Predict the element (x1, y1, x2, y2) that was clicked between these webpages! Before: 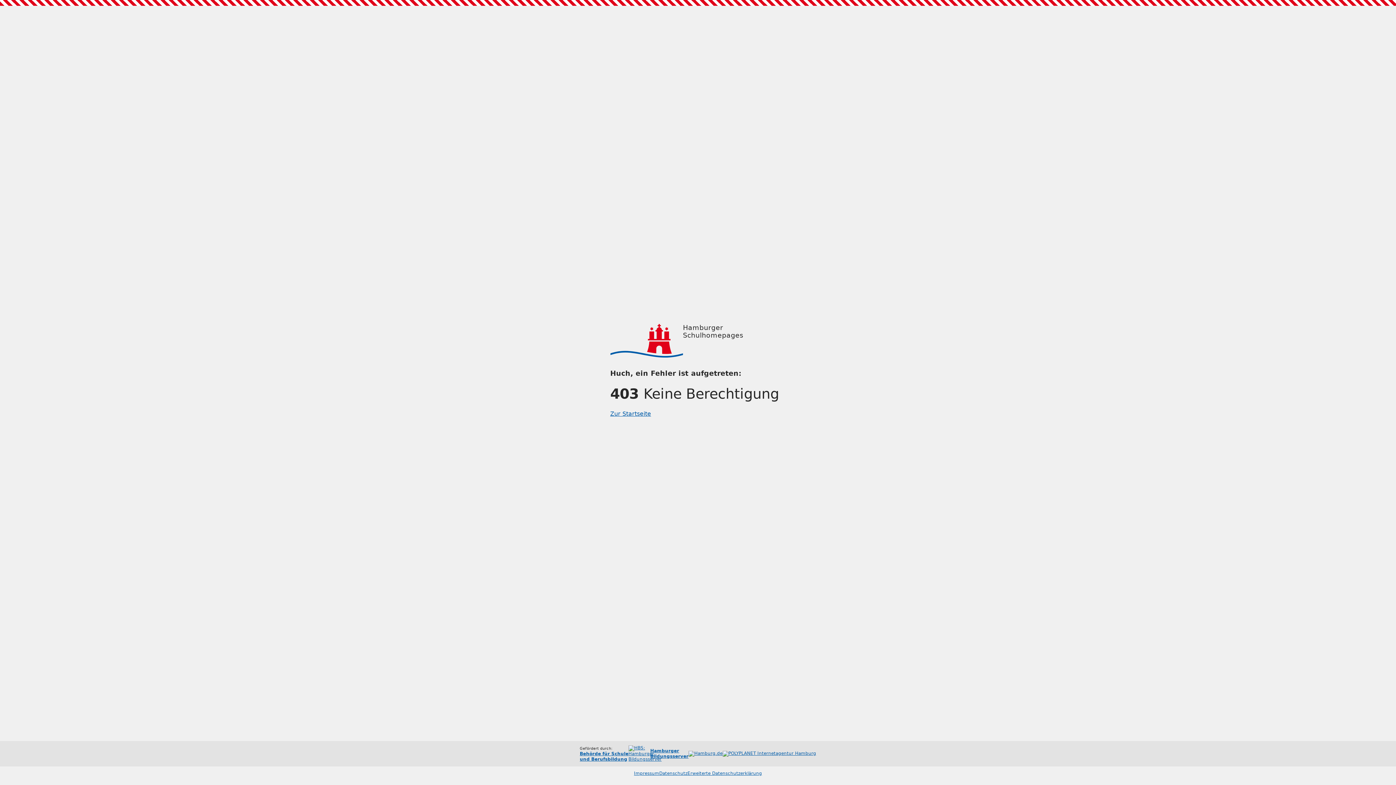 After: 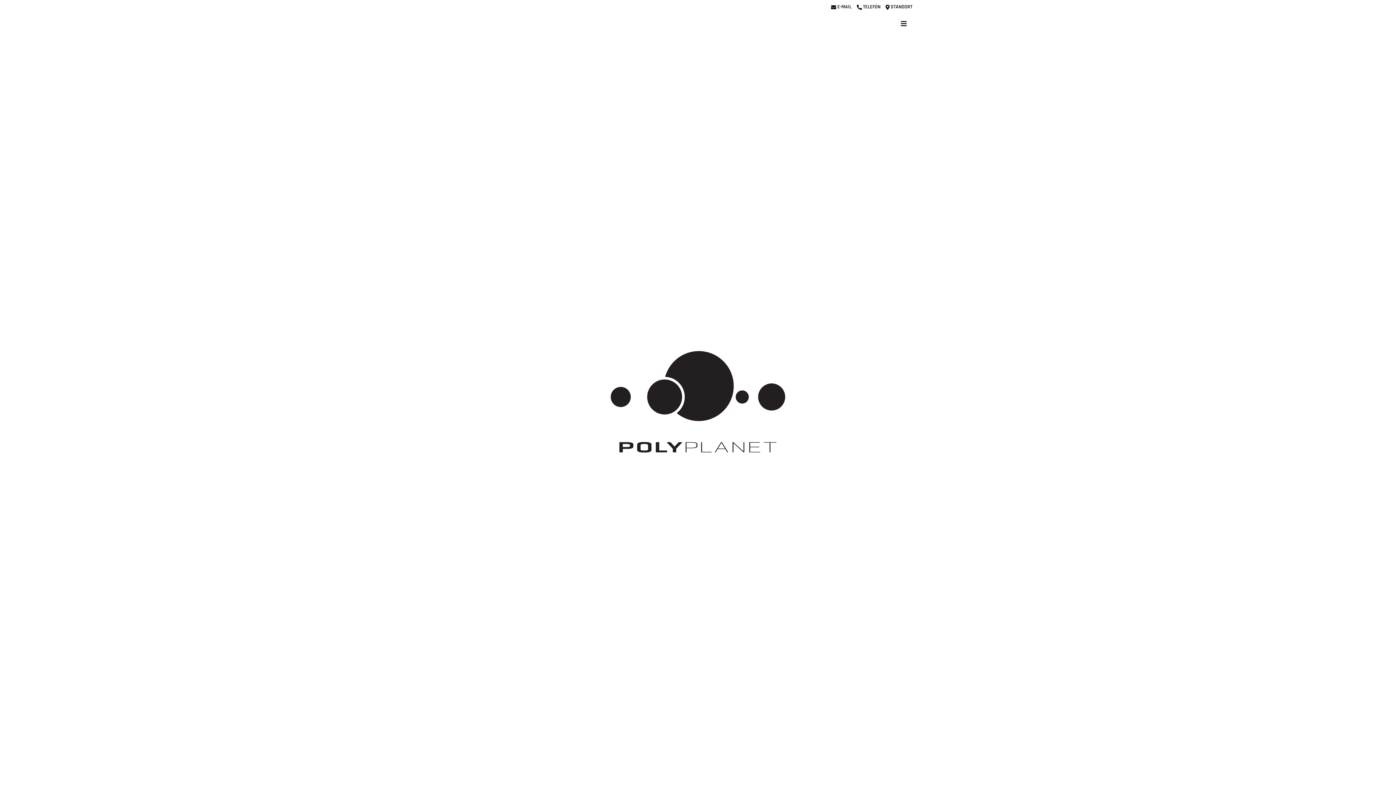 Action: bbox: (722, 751, 816, 757)